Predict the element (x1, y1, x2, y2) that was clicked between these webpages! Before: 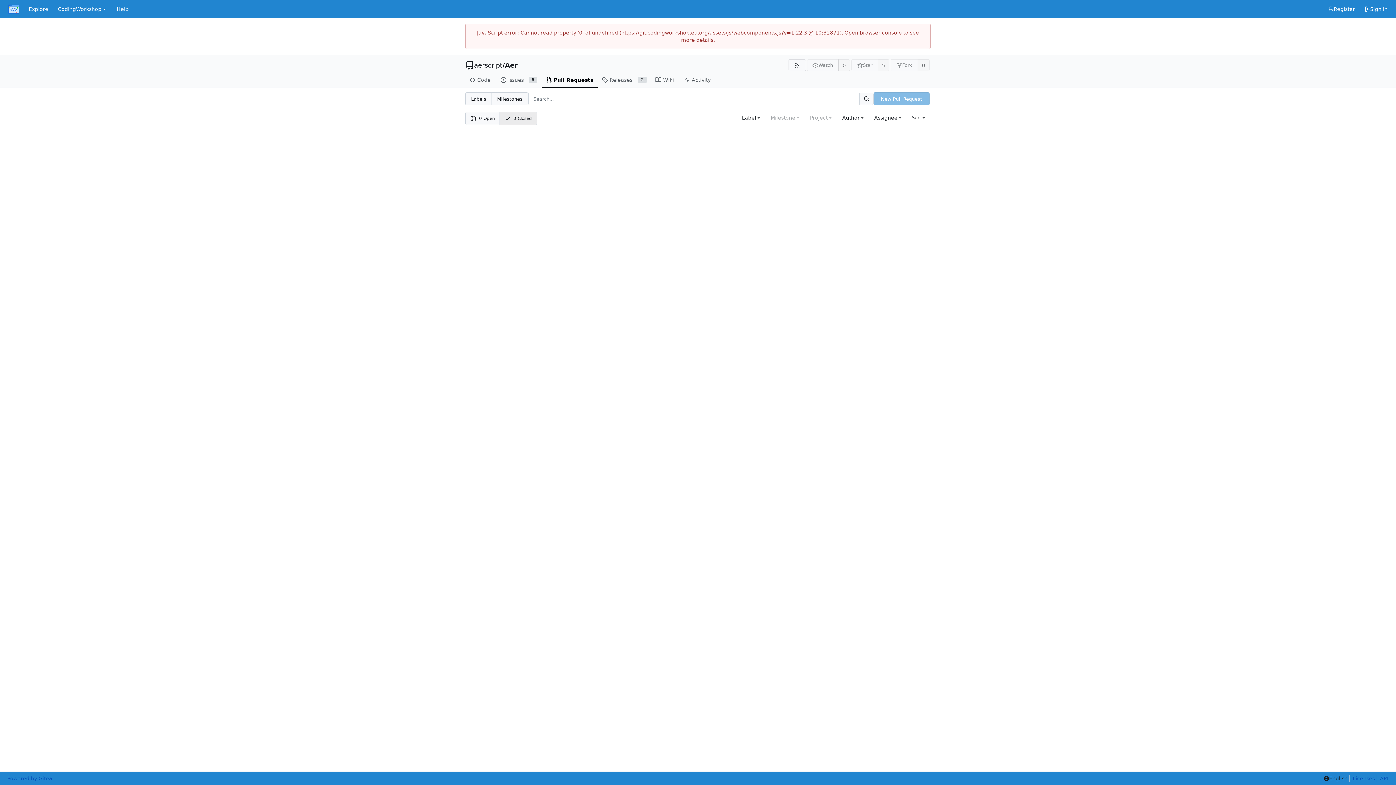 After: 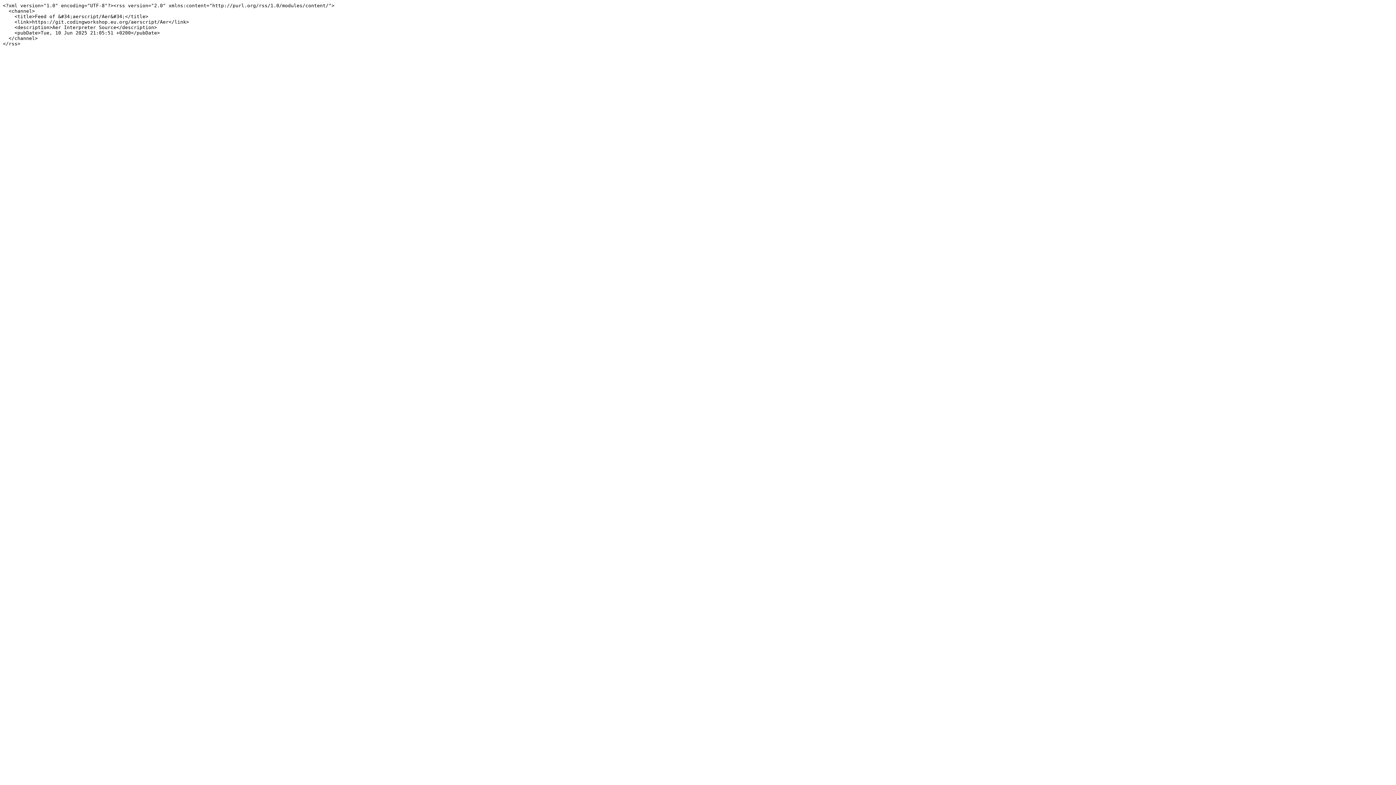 Action: bbox: (788, 59, 806, 71) label: RSS Feed